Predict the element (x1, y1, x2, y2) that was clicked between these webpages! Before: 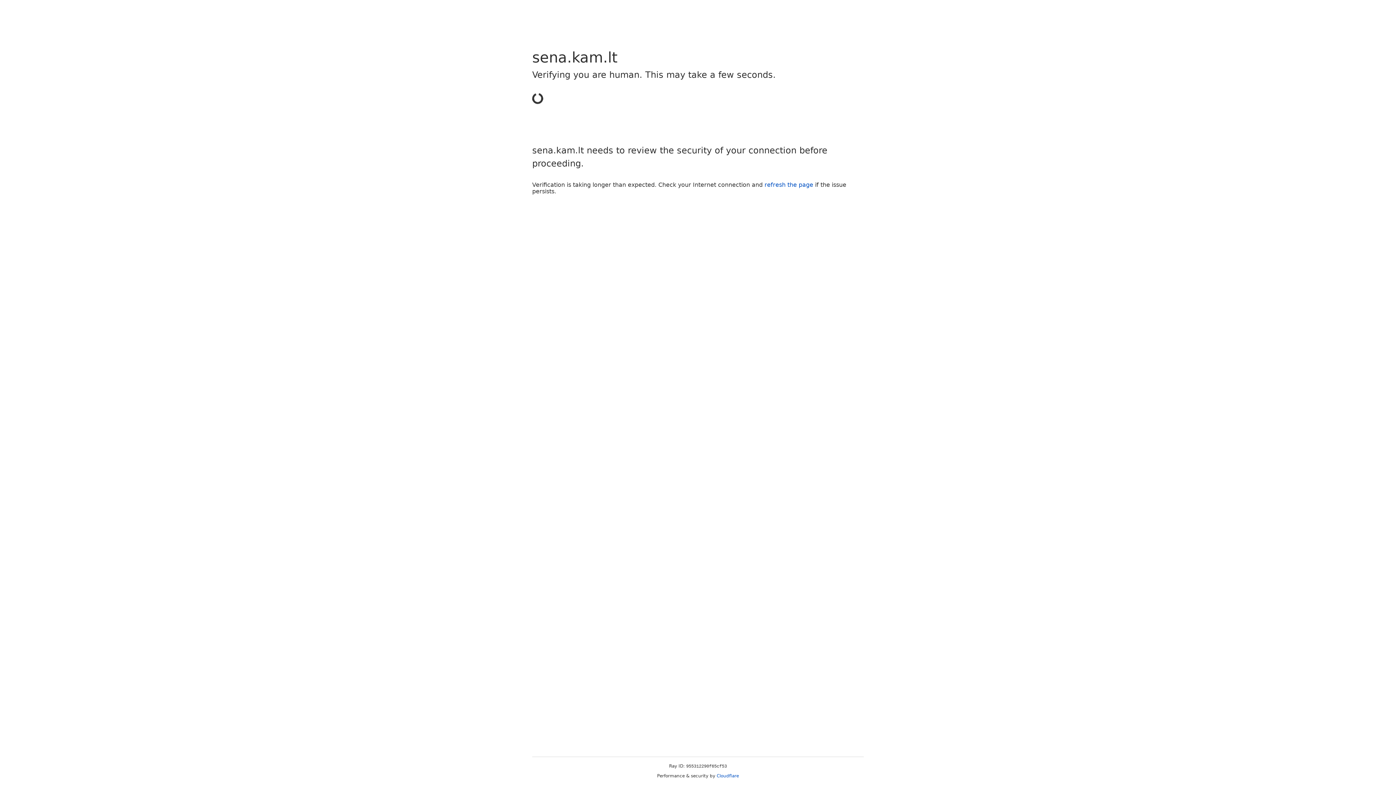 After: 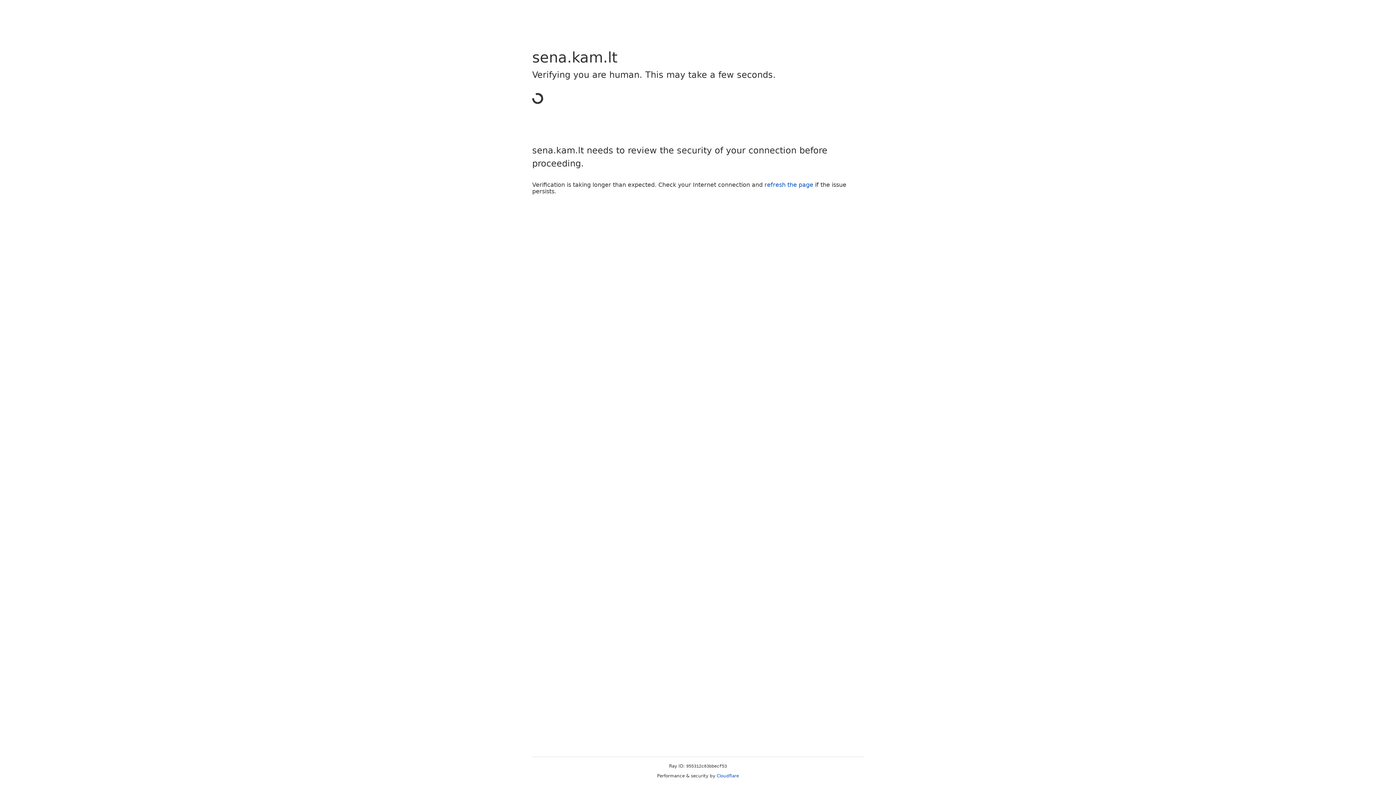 Action: label: Cloudflare bbox: (716, 773, 739, 778)